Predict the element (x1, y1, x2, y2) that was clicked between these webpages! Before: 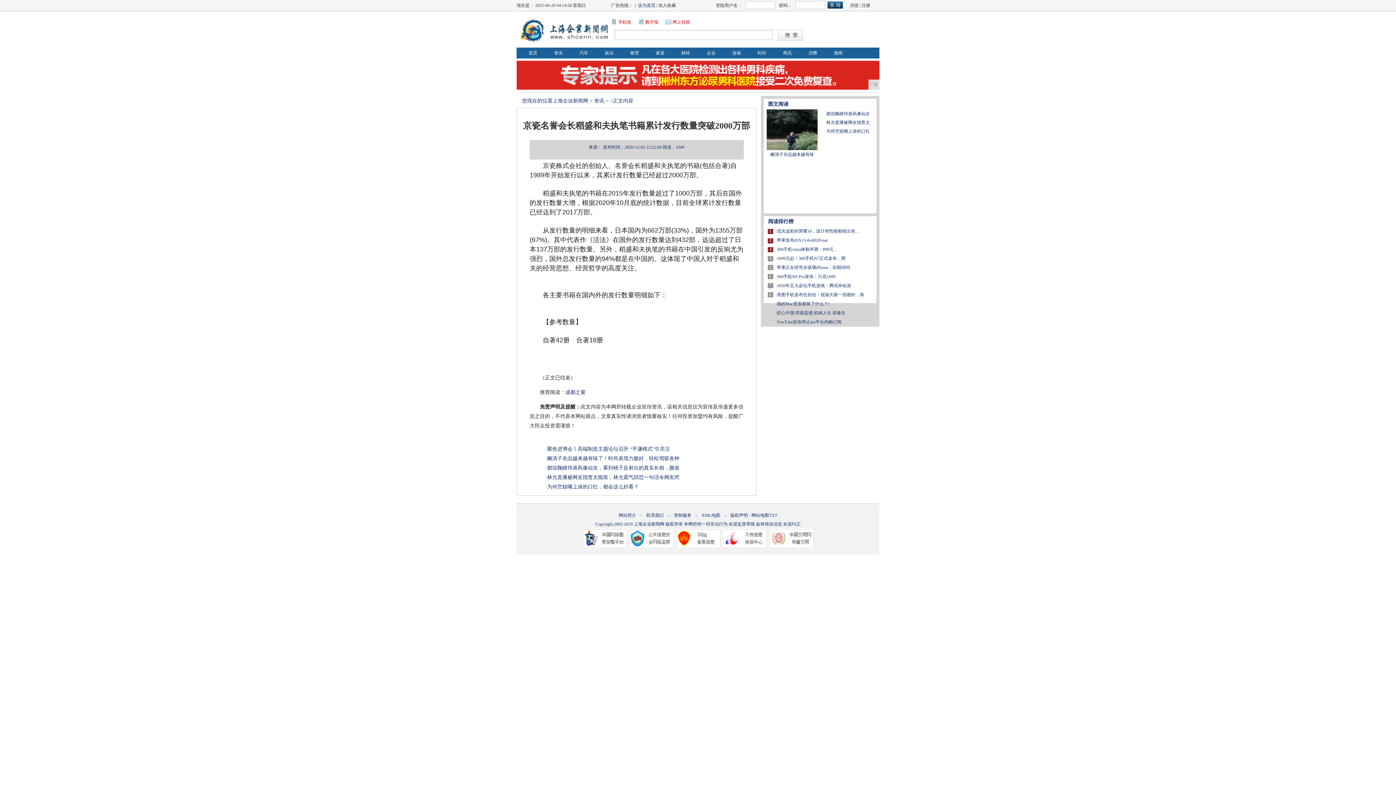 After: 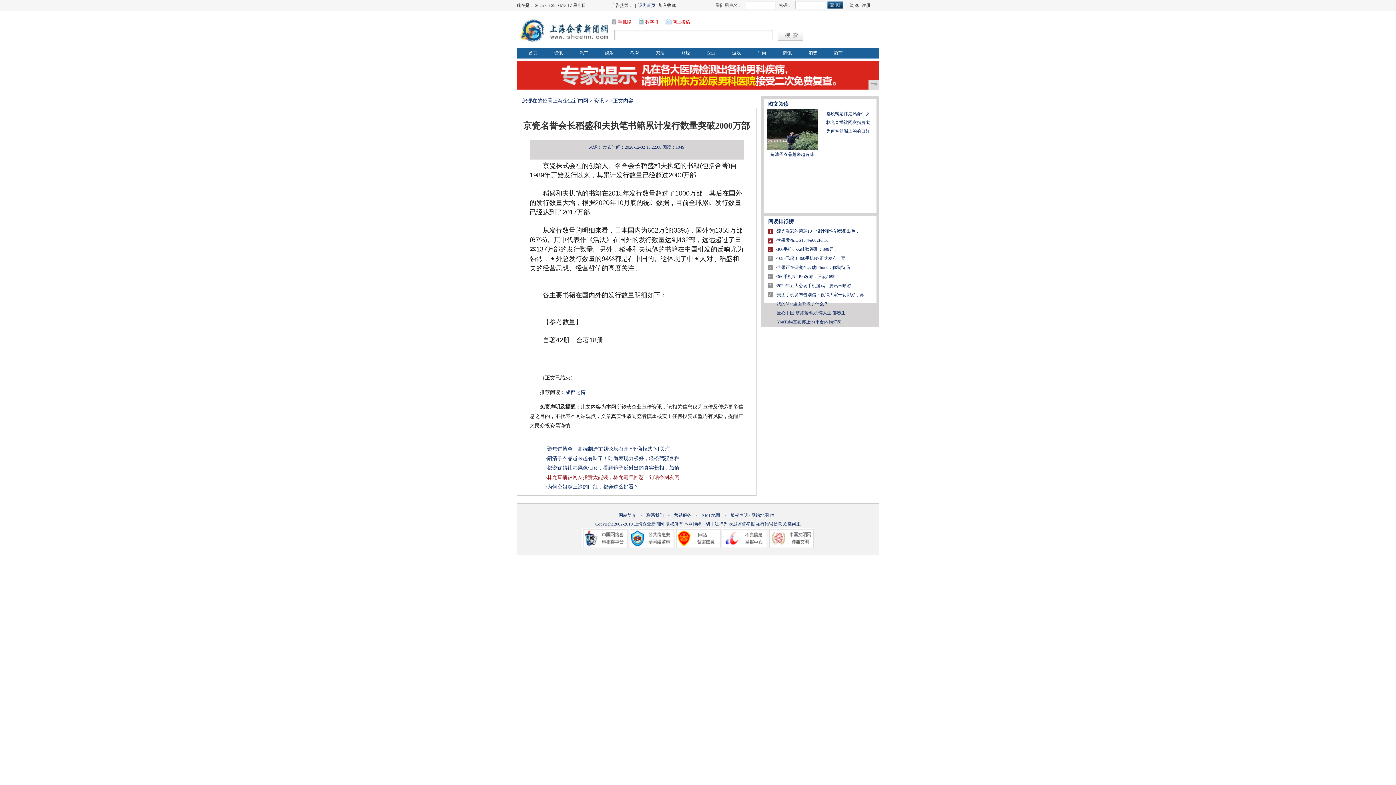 Action: label: 林允直播被网友指责太能装，林允霸气回怼一句话令网友闭 bbox: (547, 474, 679, 480)